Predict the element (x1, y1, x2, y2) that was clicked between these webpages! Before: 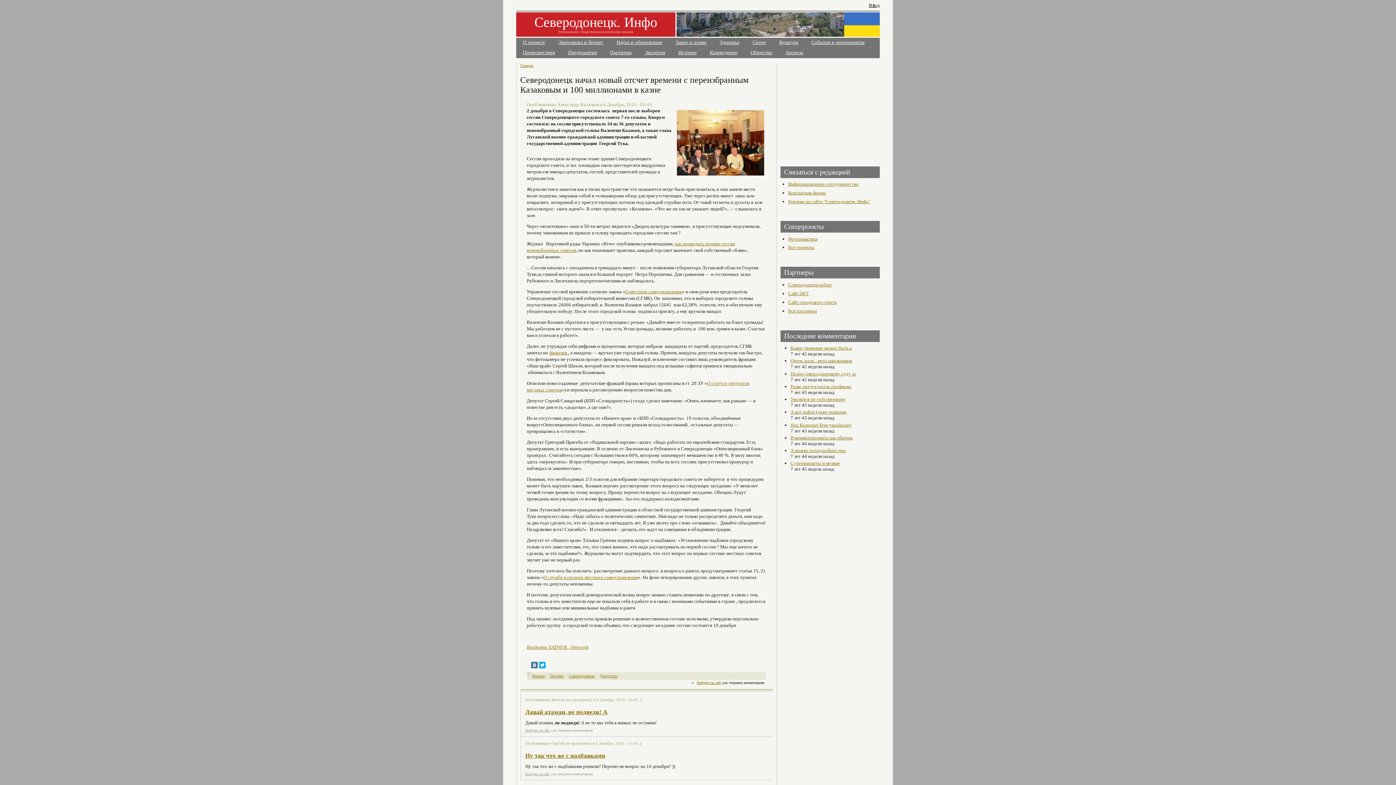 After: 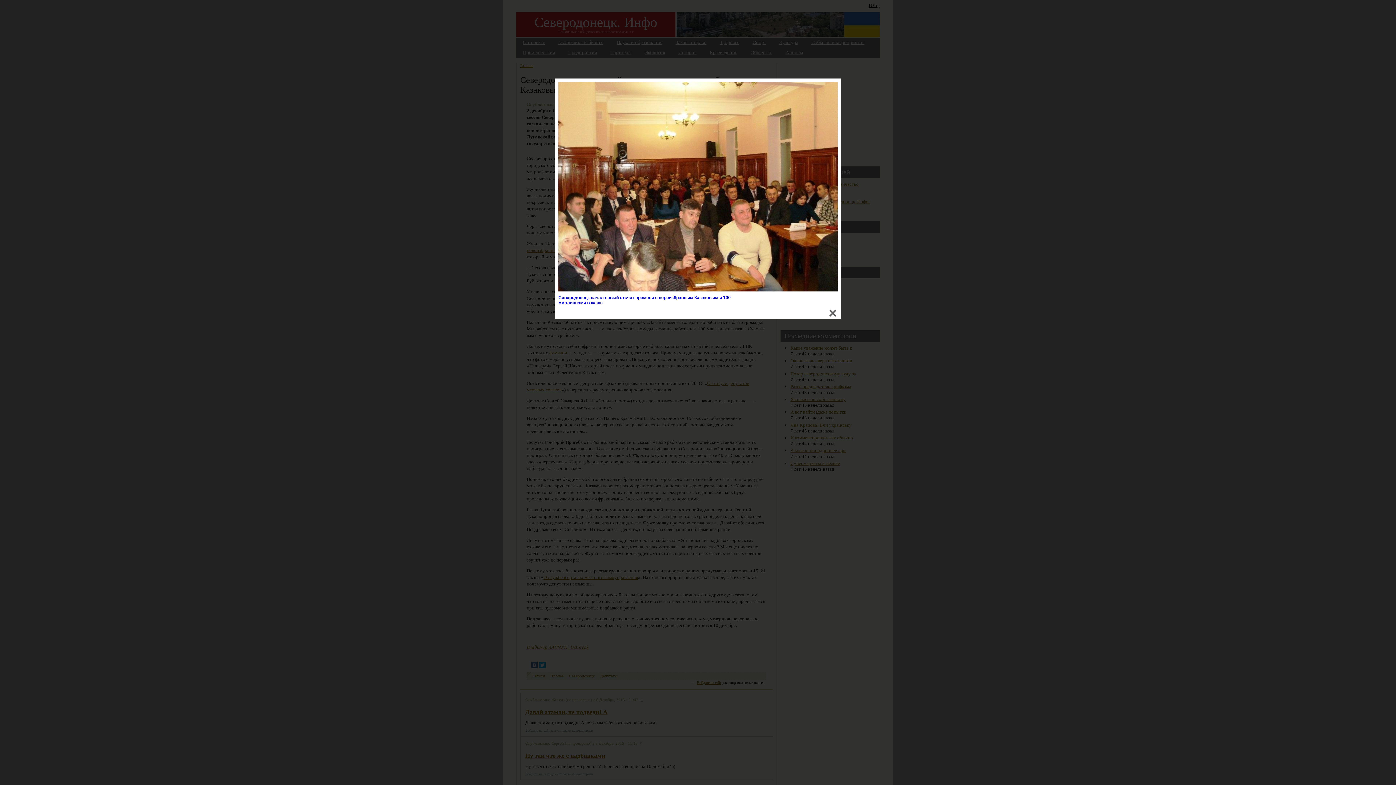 Action: bbox: (674, 173, 766, 179)